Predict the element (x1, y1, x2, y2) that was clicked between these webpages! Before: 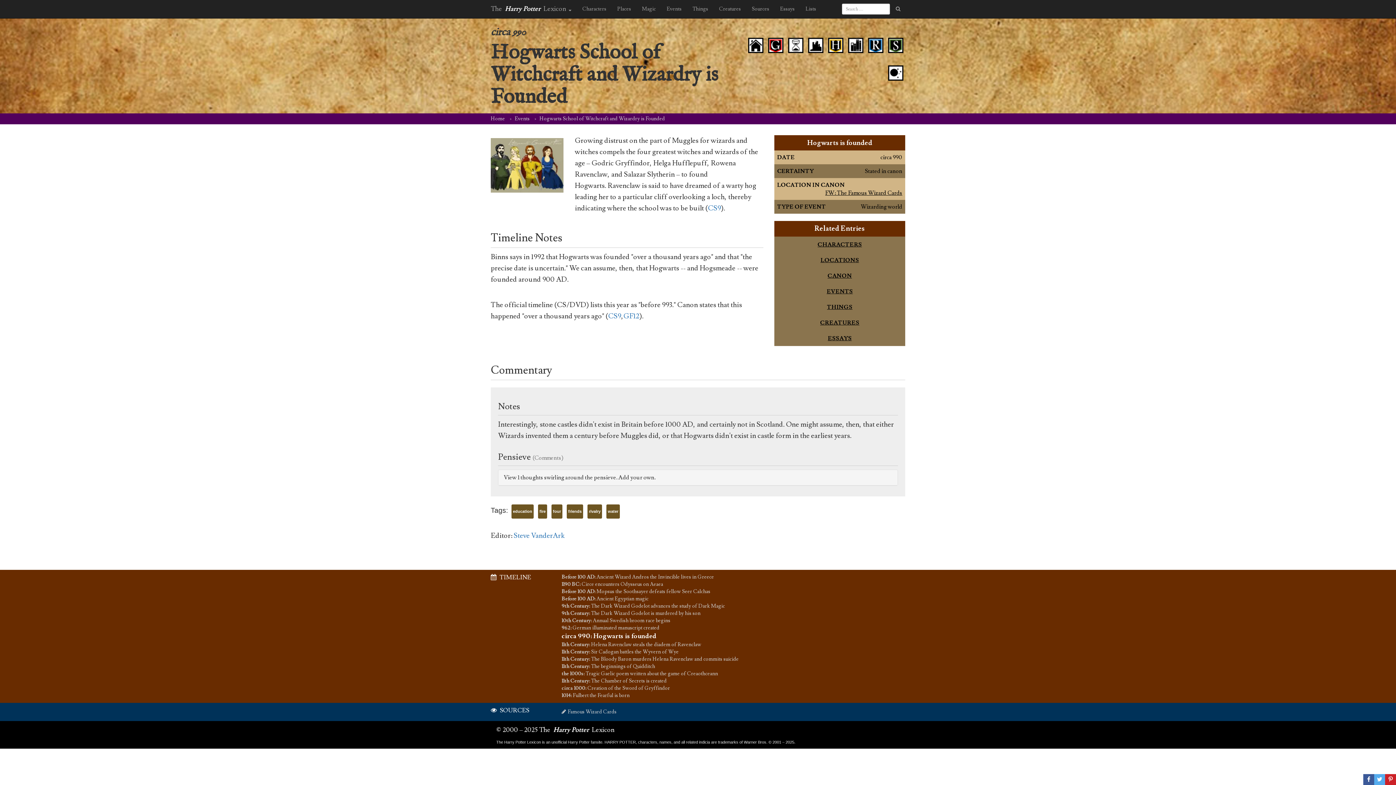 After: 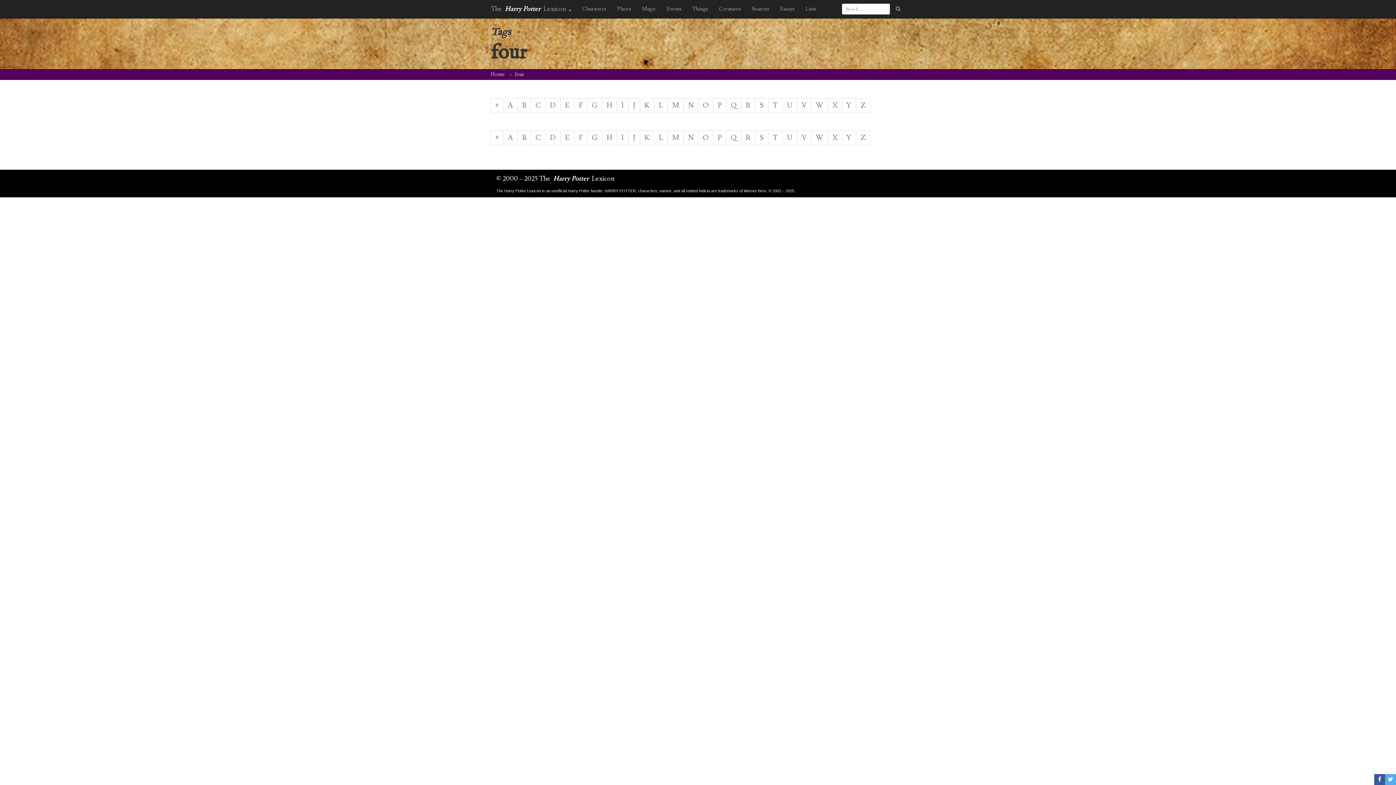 Action: bbox: (551, 504, 562, 518) label: four